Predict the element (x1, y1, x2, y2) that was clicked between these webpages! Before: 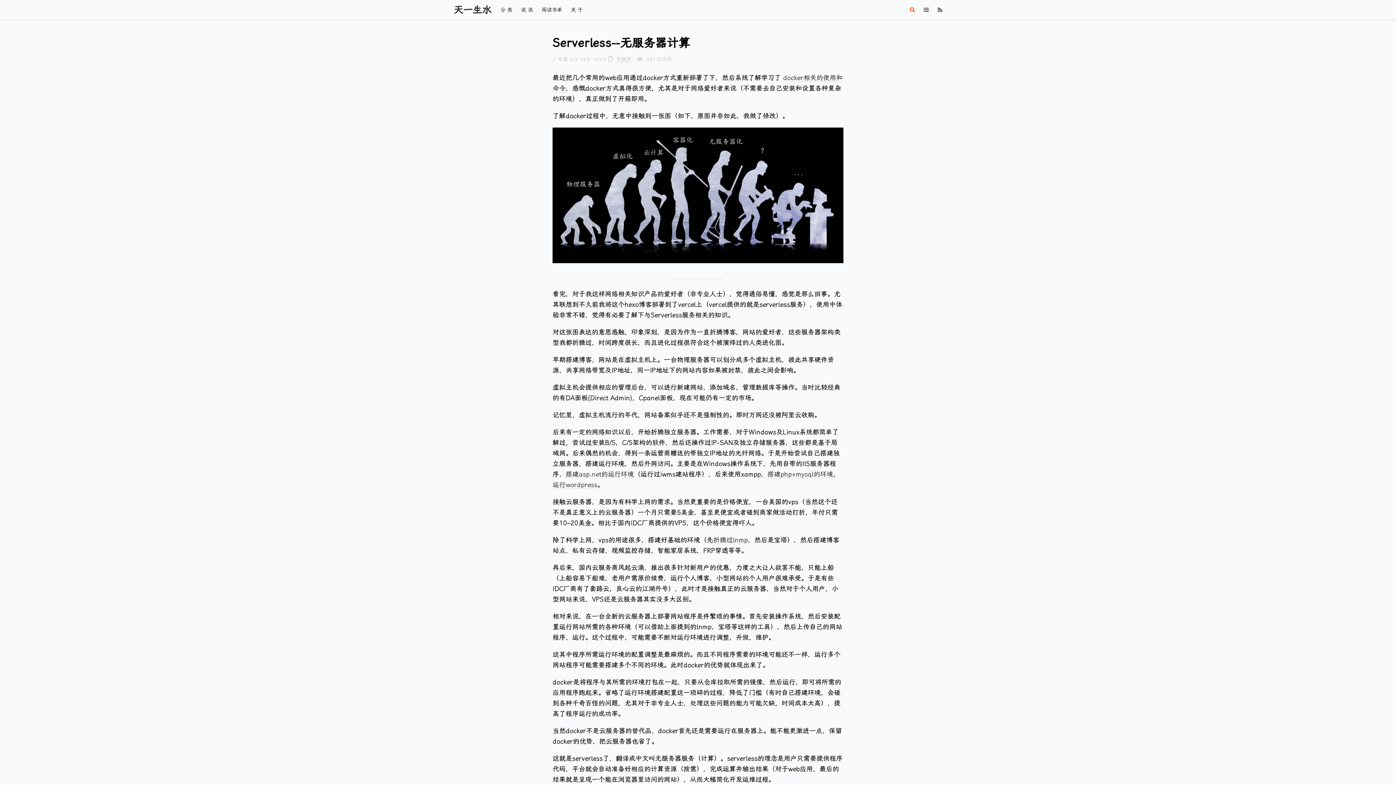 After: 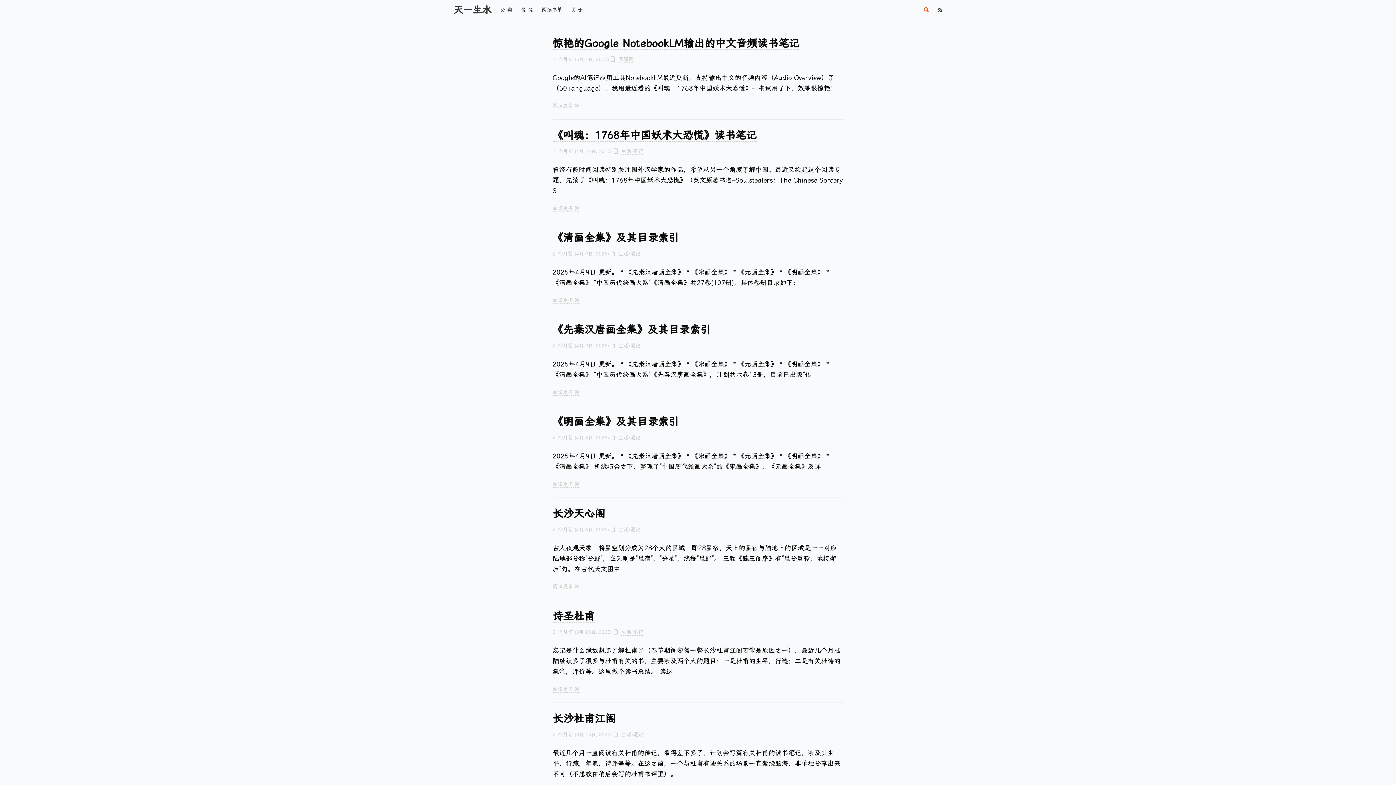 Action: bbox: (449, 0, 496, 19) label: 天一生水